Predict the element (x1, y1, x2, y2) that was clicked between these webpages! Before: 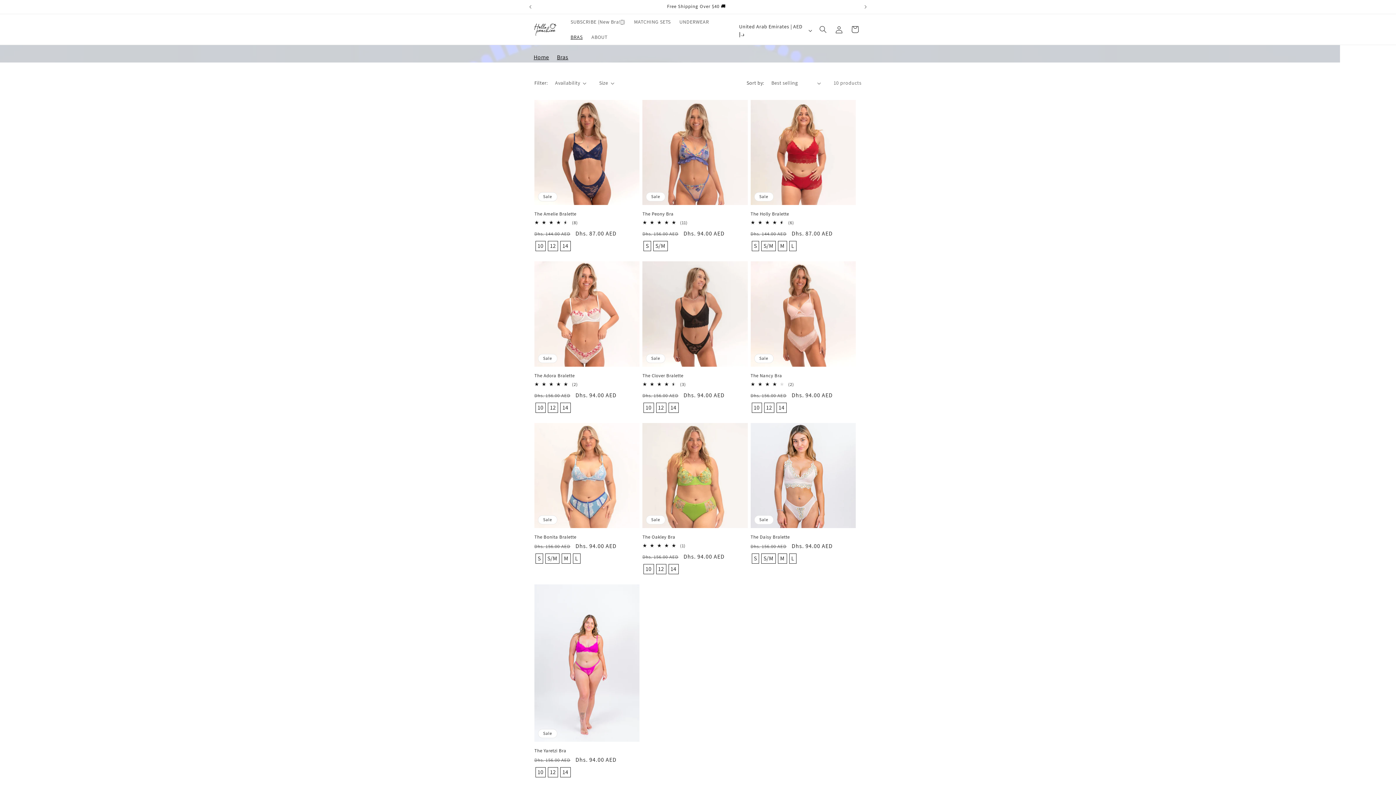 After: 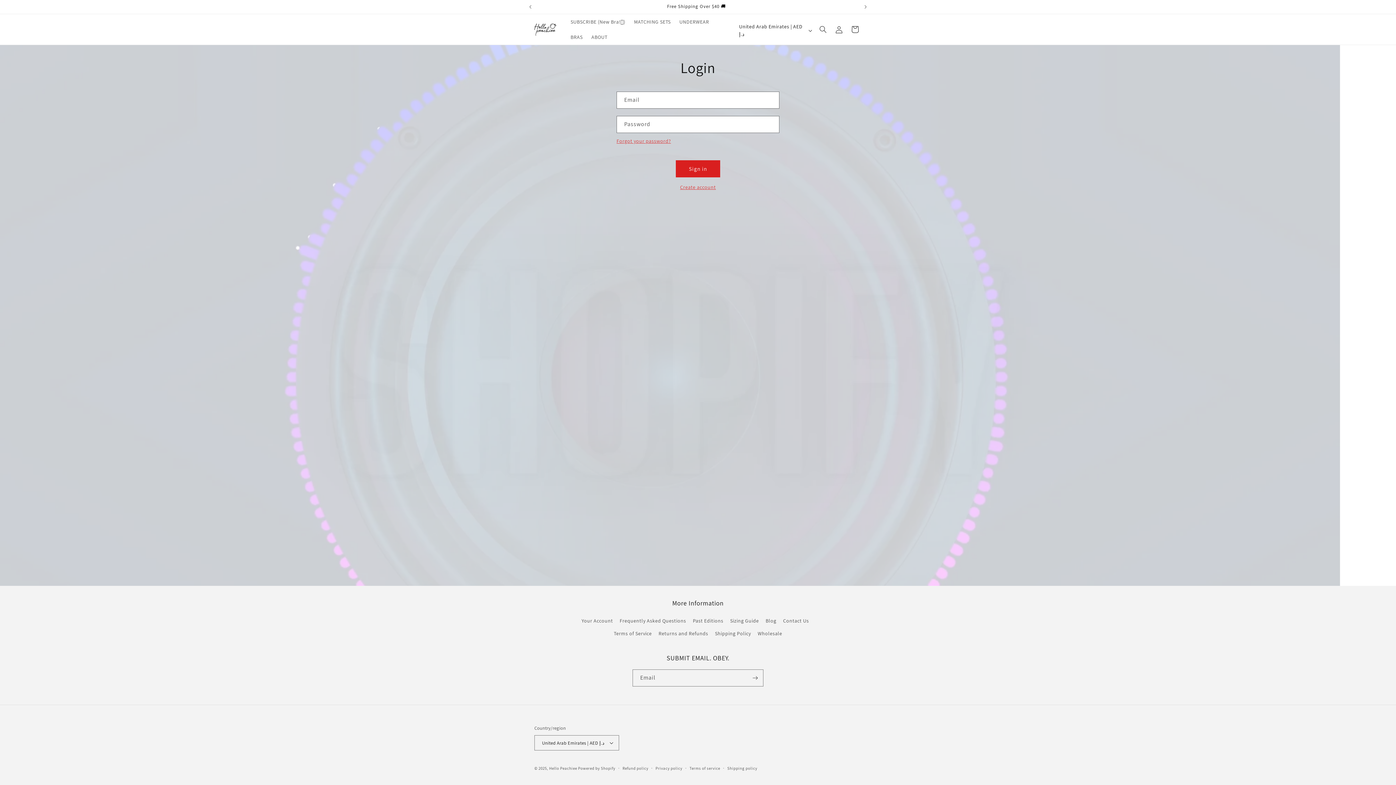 Action: bbox: (831, 21, 847, 37) label: Log in